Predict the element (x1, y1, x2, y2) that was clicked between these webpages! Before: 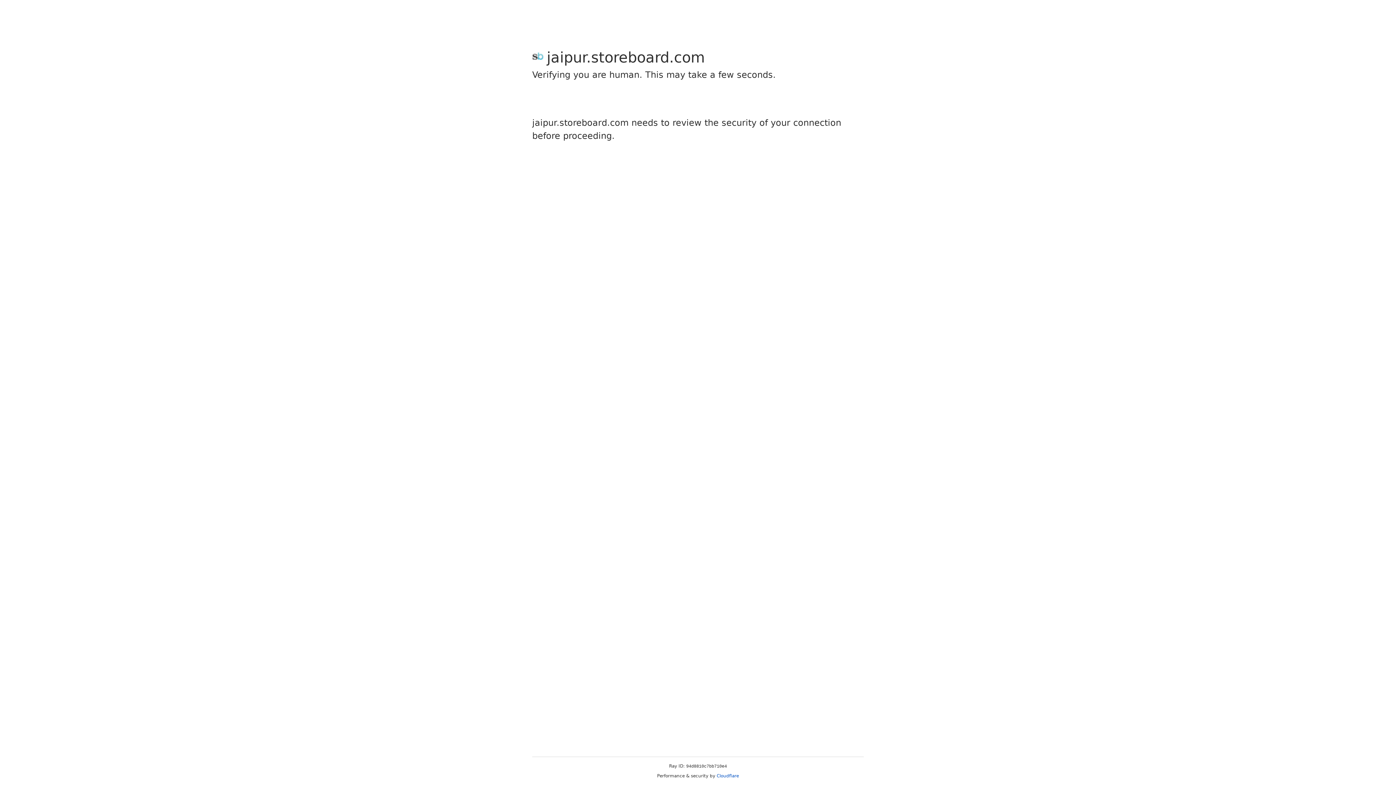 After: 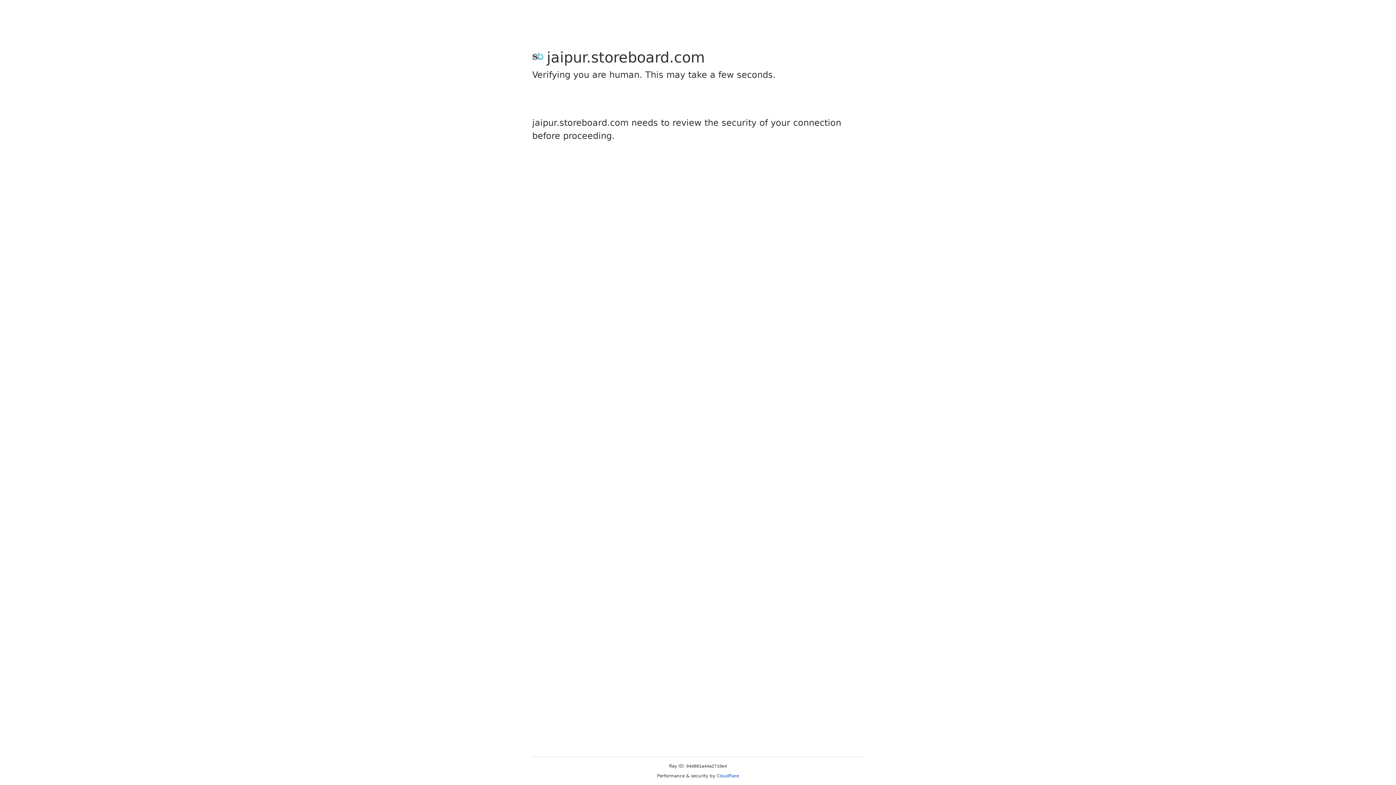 Action: bbox: (716, 773, 739, 778) label: Cloudflare